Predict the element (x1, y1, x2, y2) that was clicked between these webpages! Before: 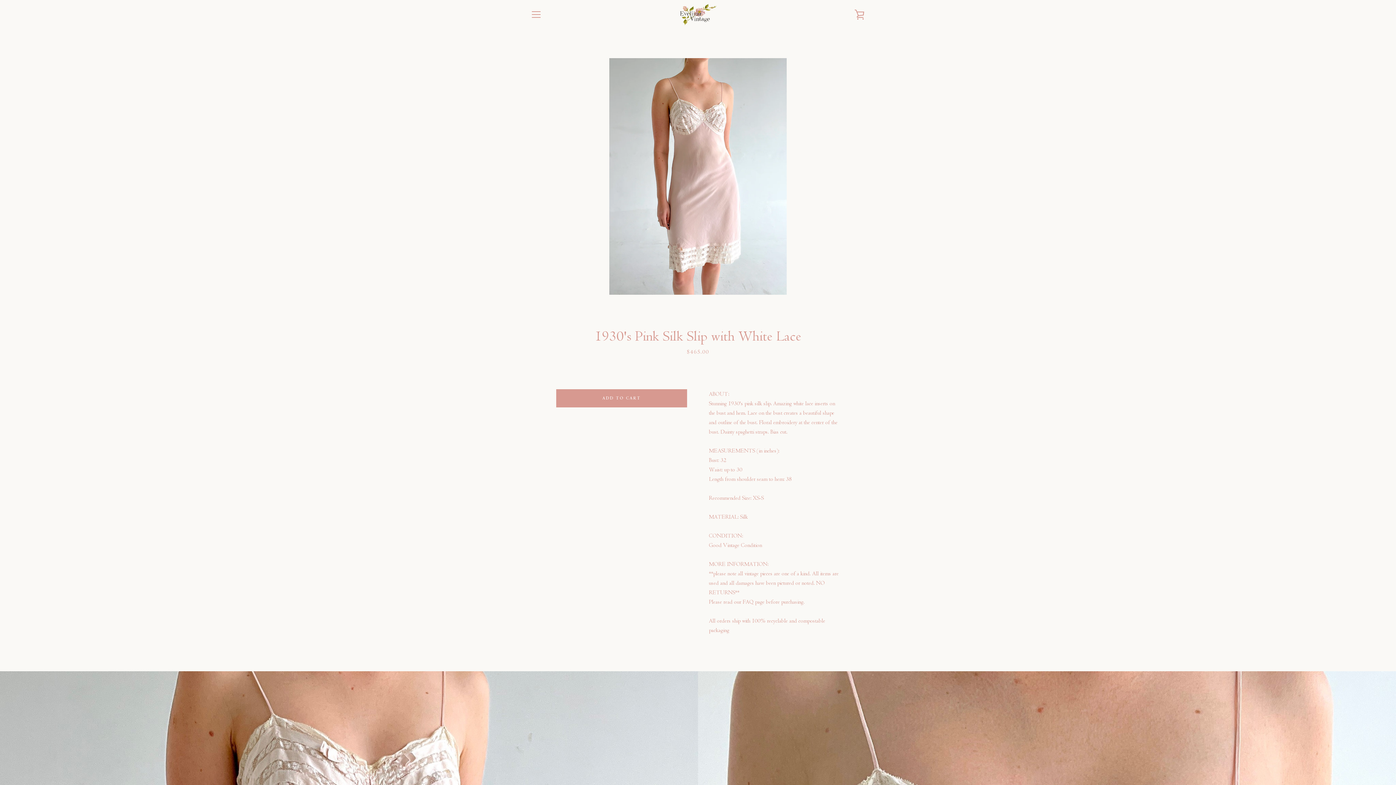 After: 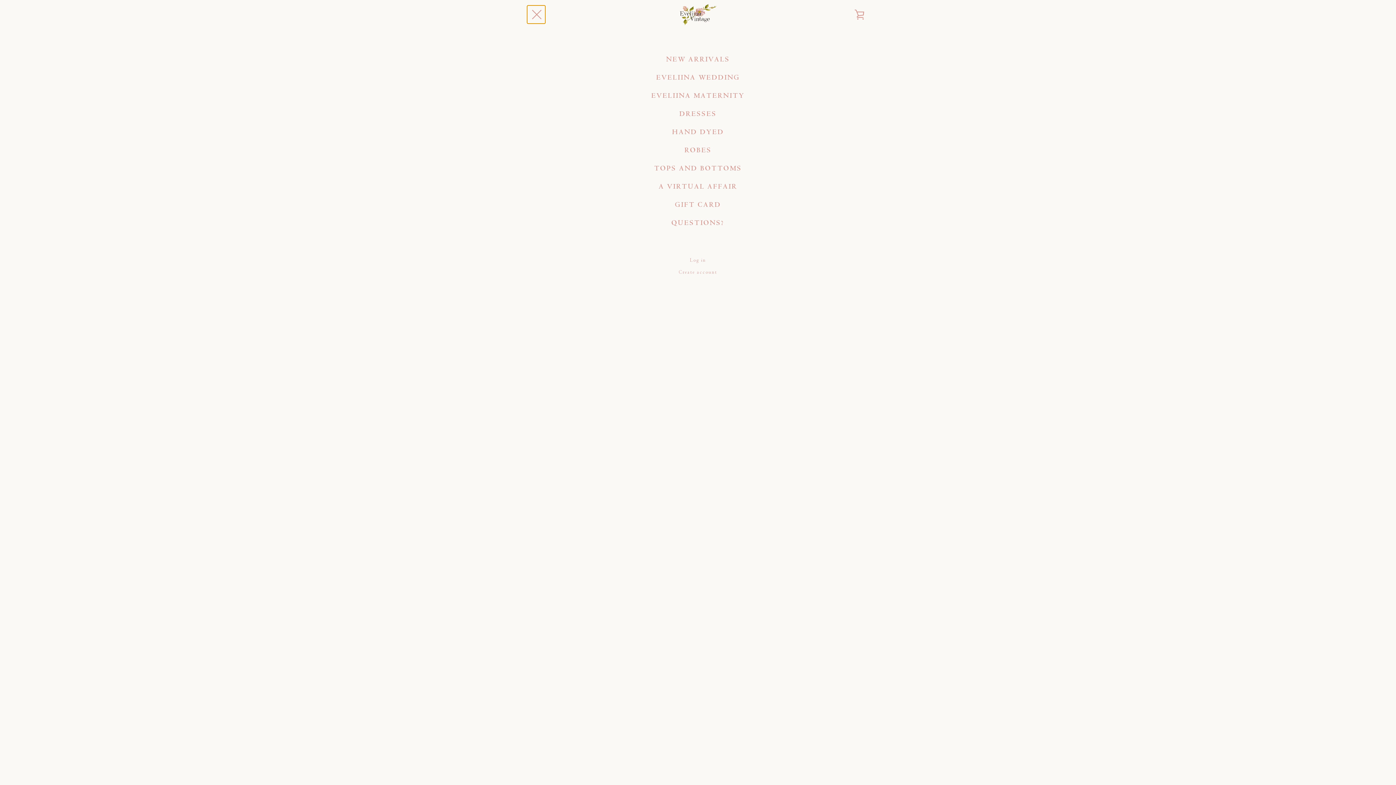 Action: bbox: (527, 5, 545, 23) label: MENU